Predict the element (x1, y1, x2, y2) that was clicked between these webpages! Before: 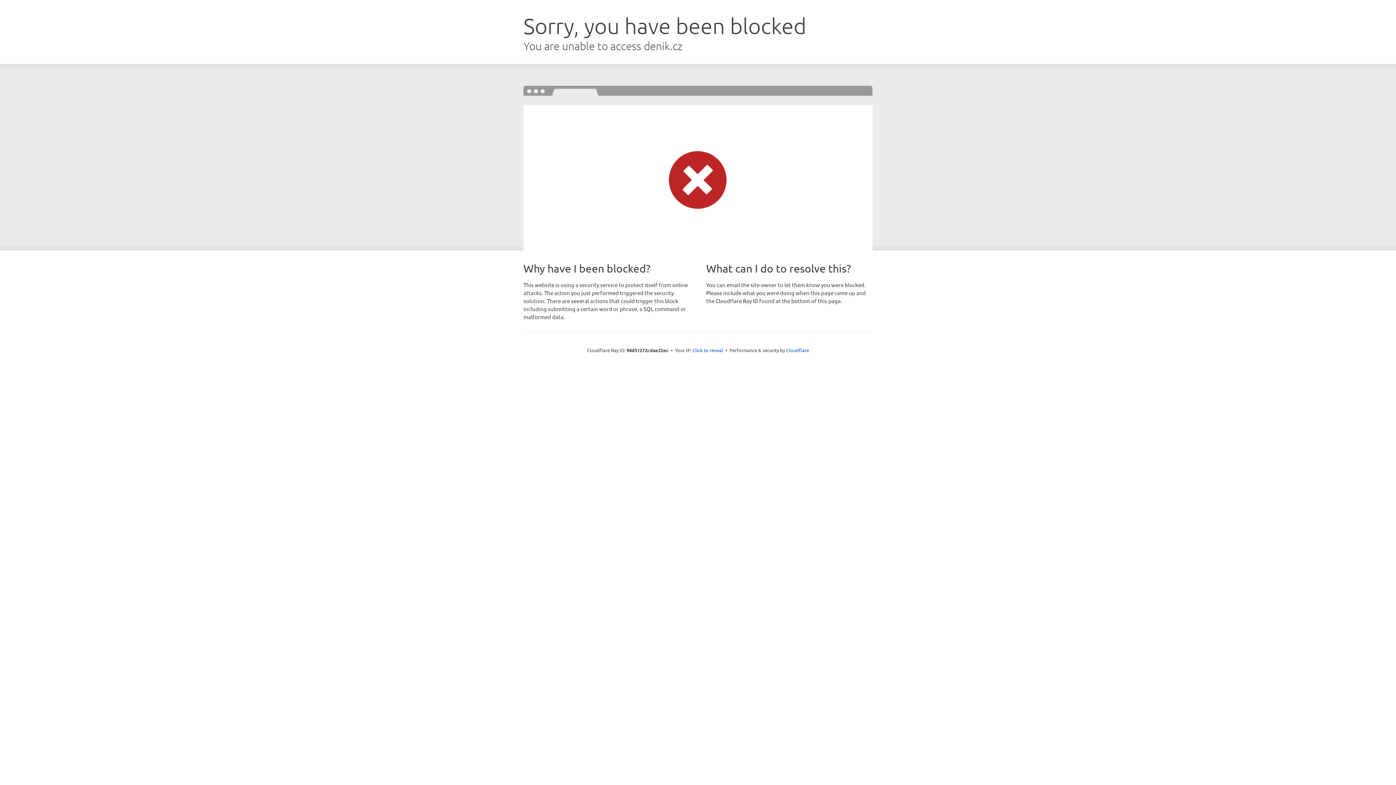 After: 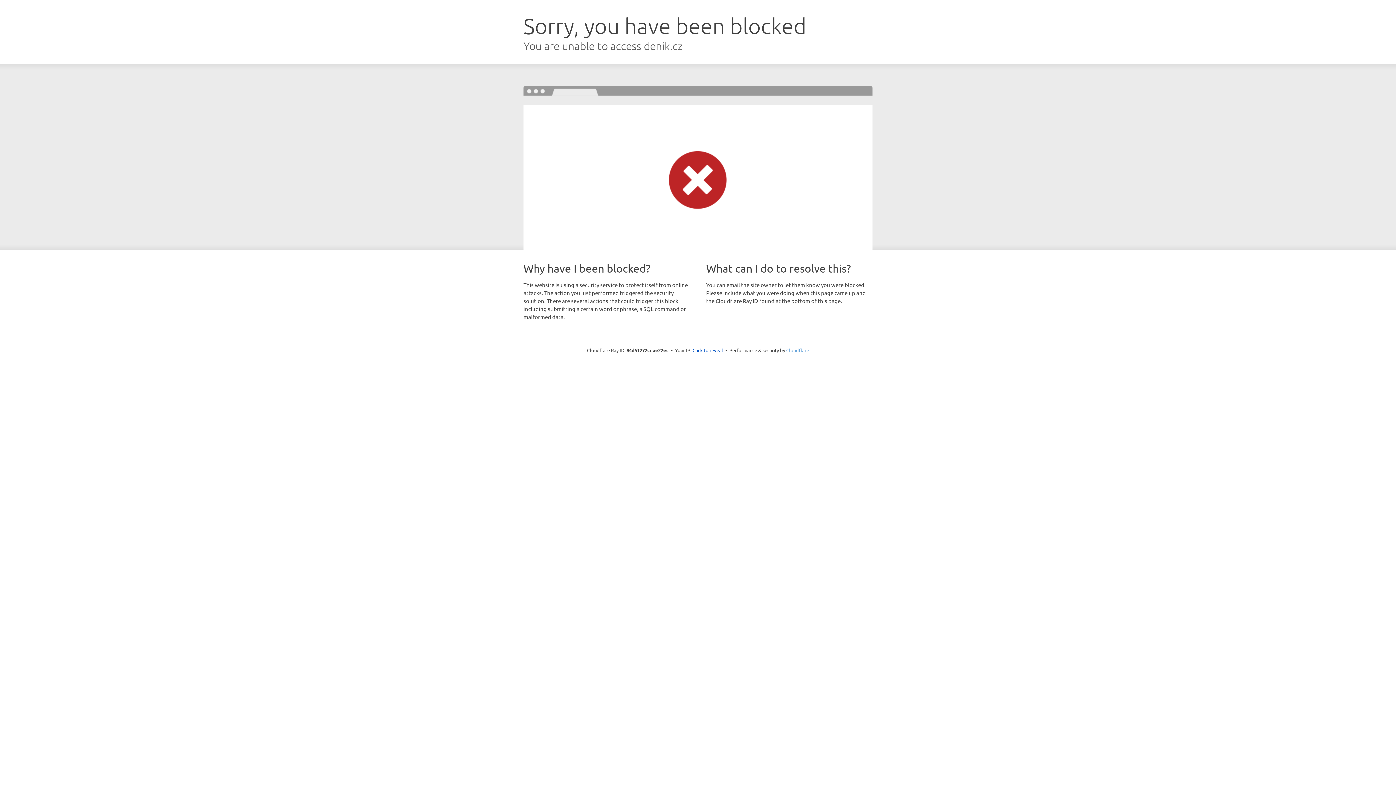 Action: bbox: (786, 347, 809, 353) label: Cloudflare